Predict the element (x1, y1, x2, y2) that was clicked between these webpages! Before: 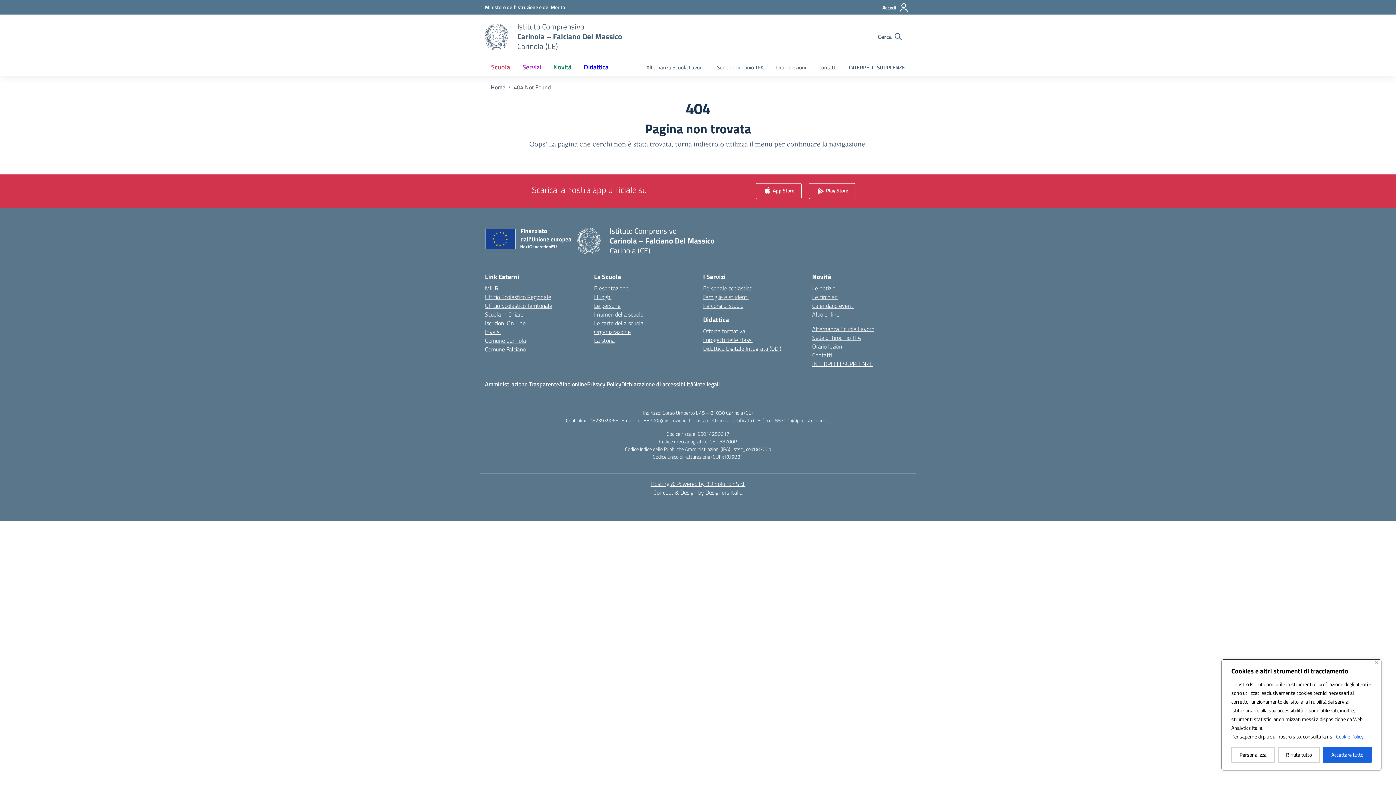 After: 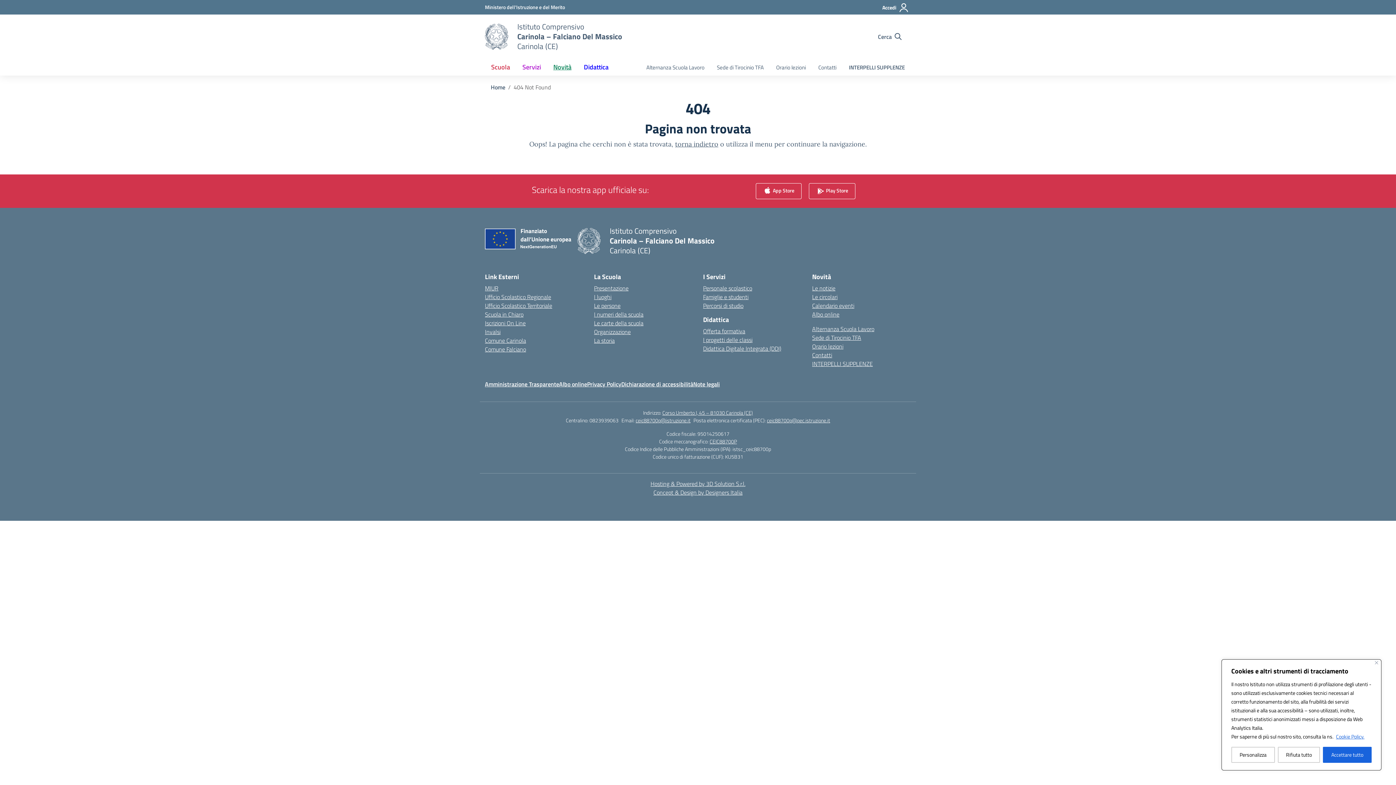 Action: bbox: (589, 416, 618, 424) label: 0823939063